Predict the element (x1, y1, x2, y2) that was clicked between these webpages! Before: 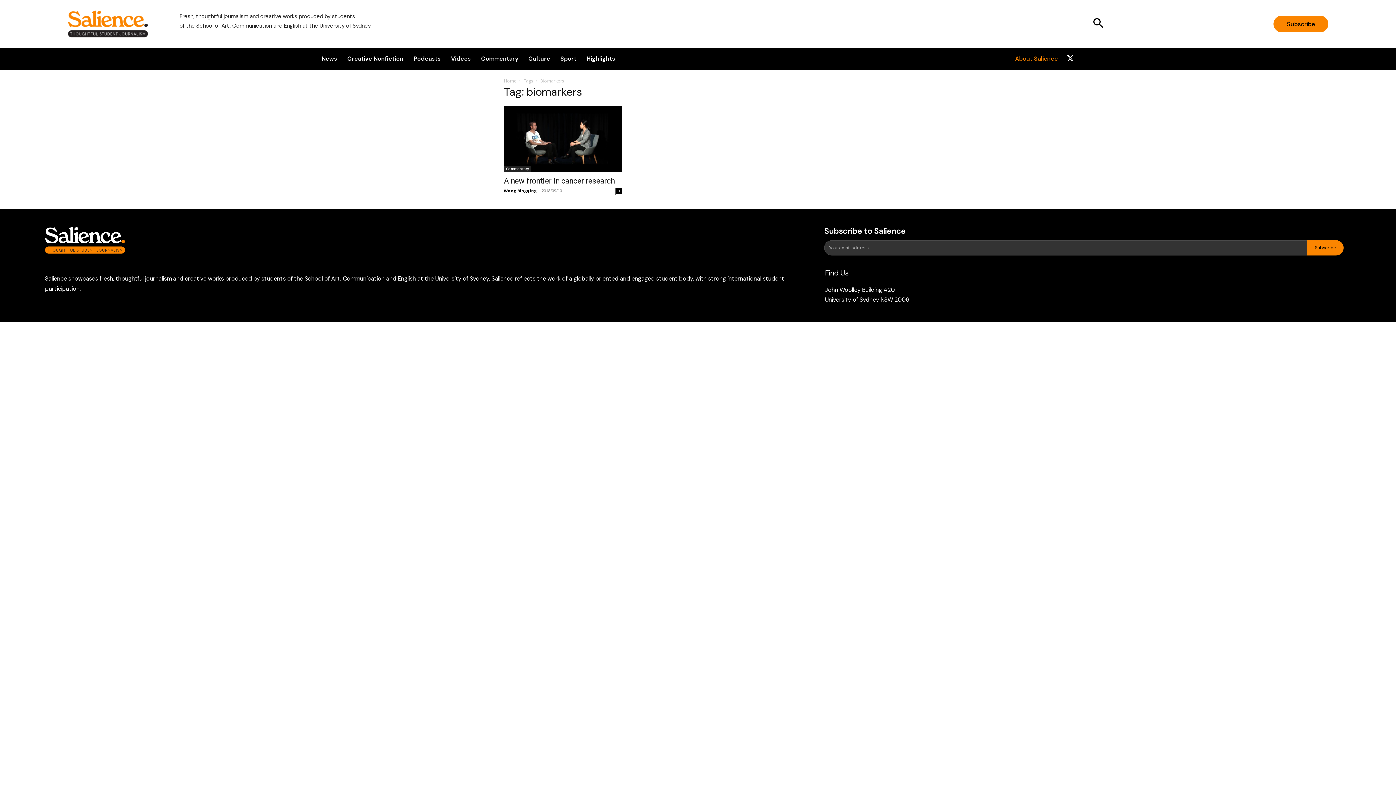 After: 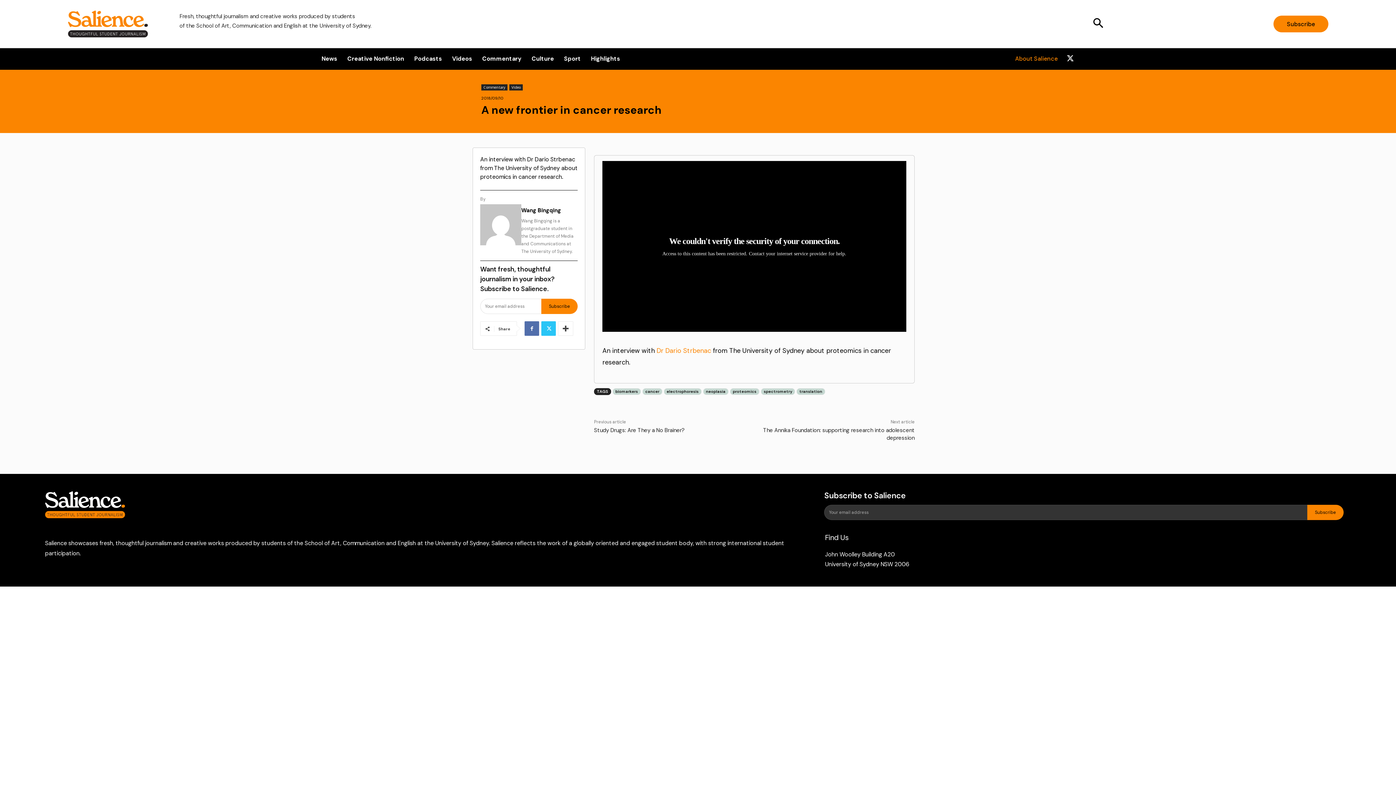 Action: bbox: (504, 105, 621, 172)